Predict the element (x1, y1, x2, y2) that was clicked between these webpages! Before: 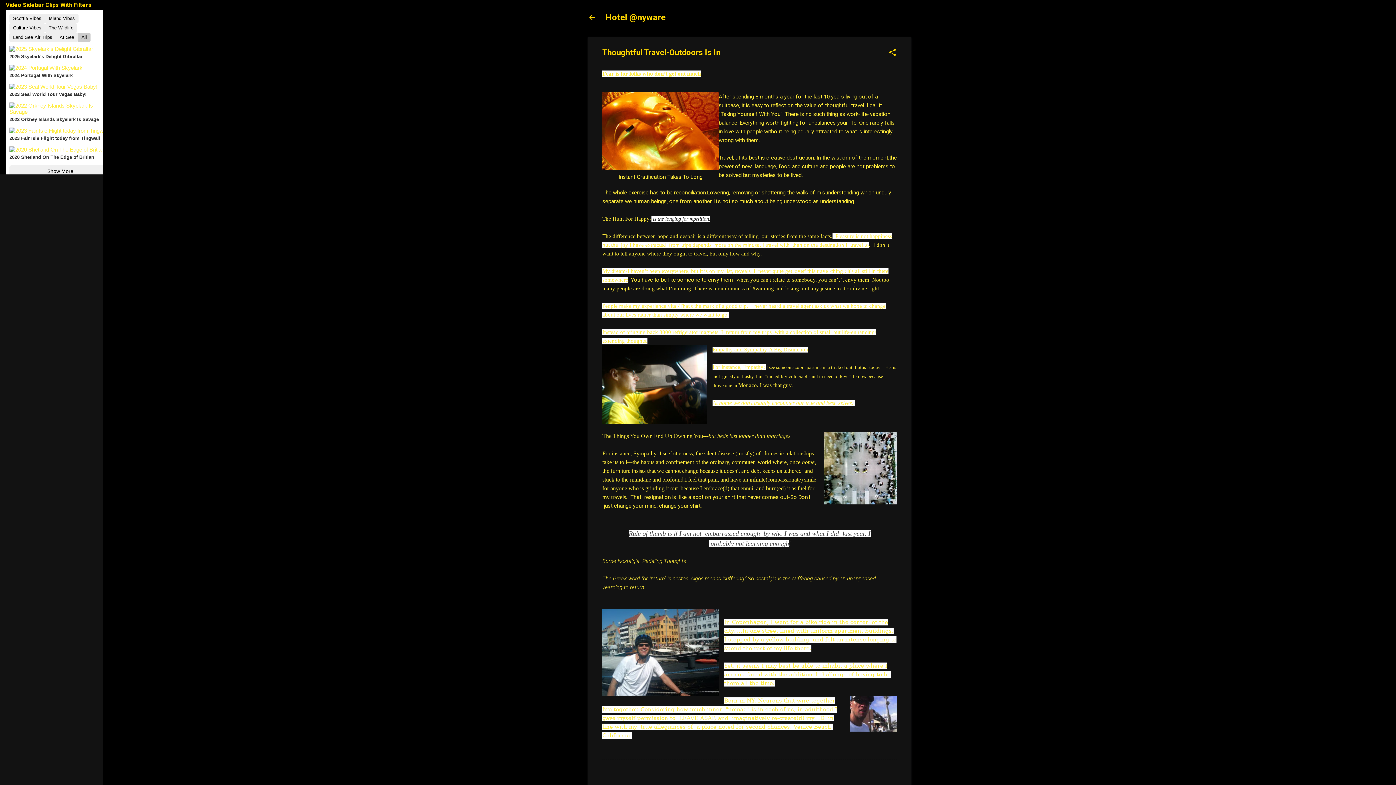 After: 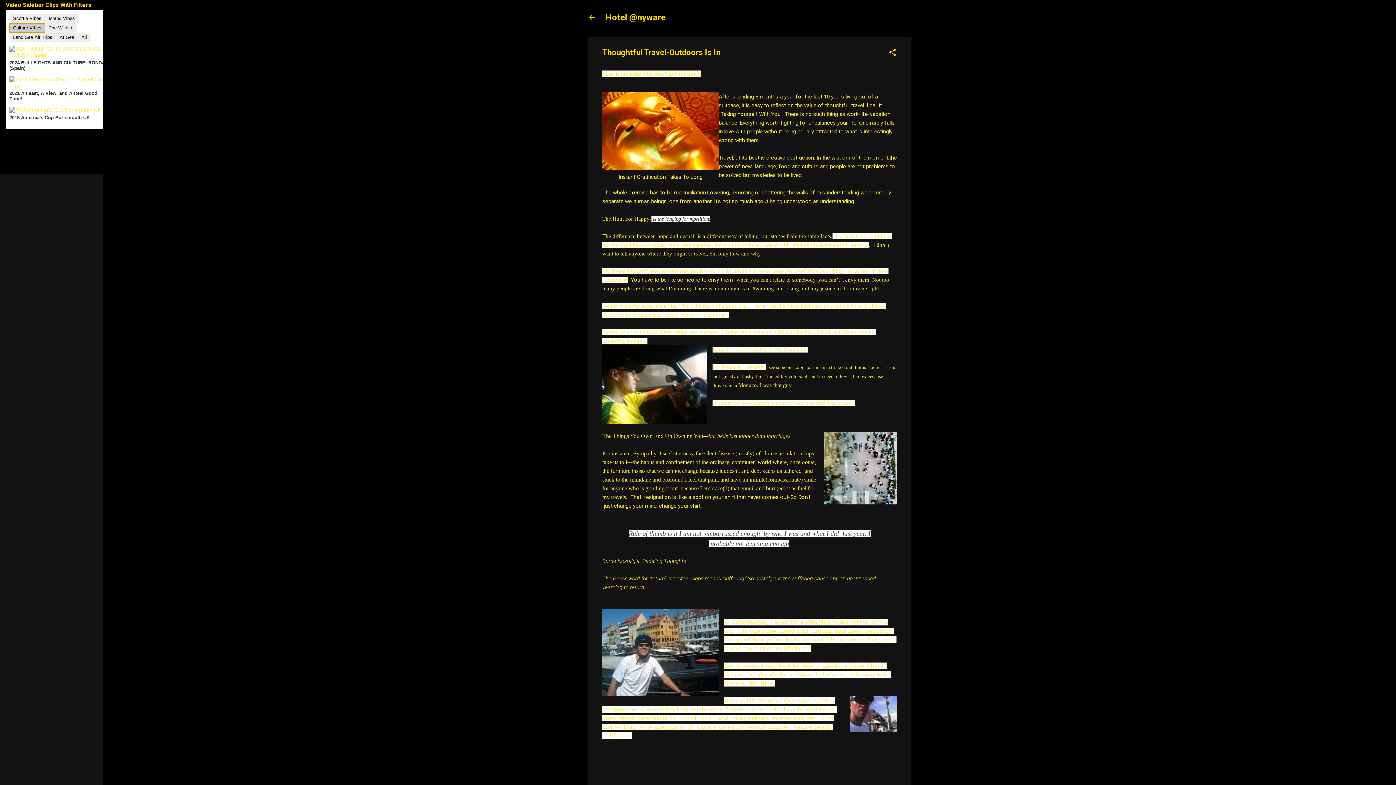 Action: label: Culture Vibes bbox: (9, 23, 45, 32)